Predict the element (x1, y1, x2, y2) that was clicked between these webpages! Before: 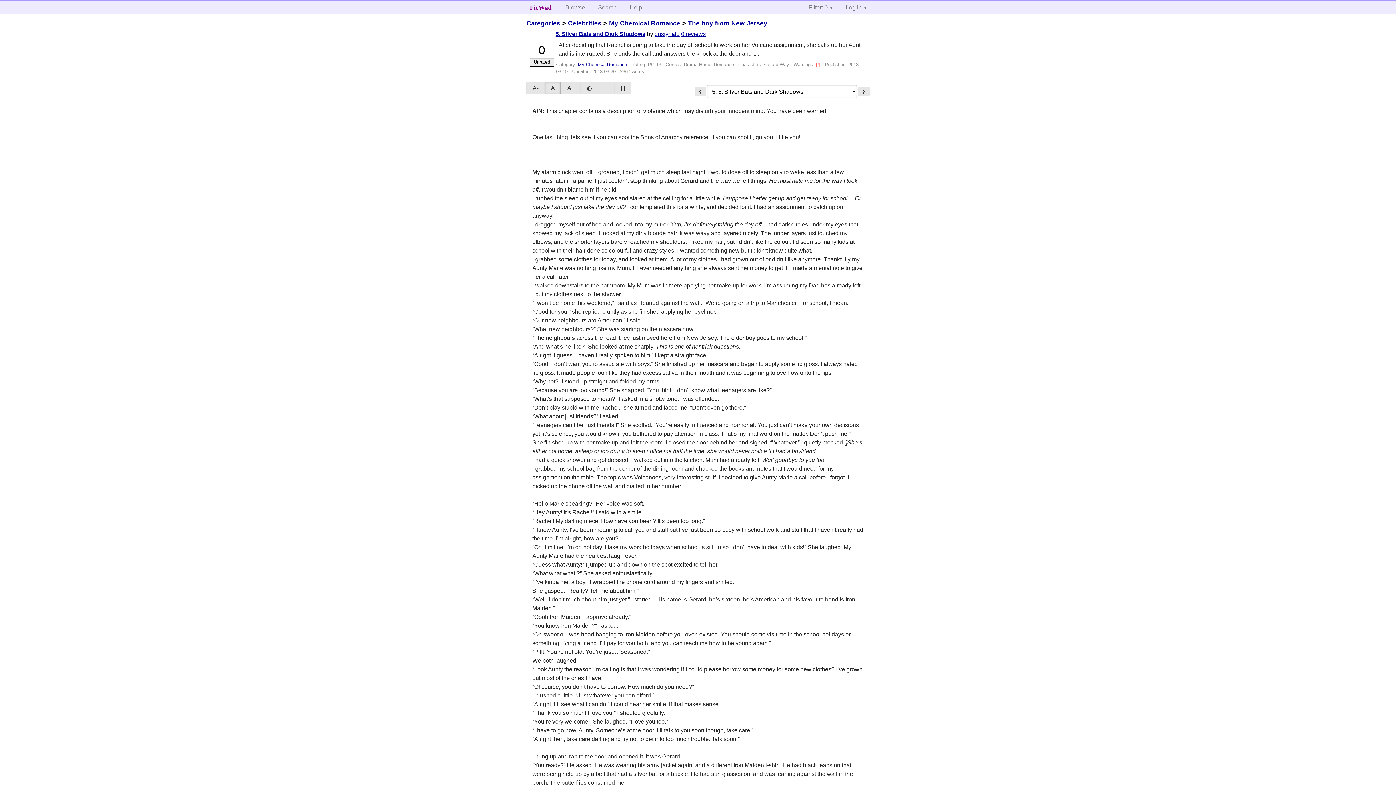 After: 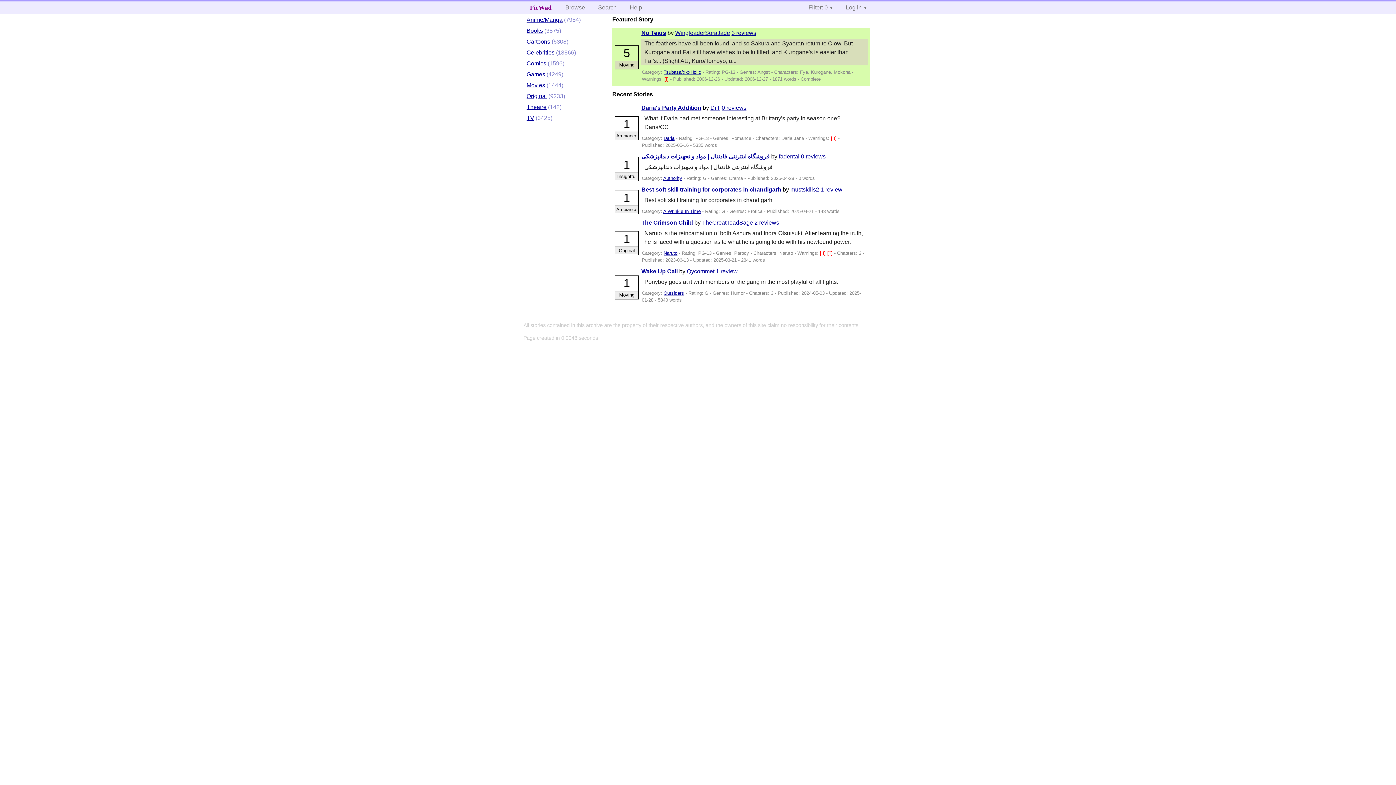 Action: label: Categories bbox: (526, 19, 560, 26)